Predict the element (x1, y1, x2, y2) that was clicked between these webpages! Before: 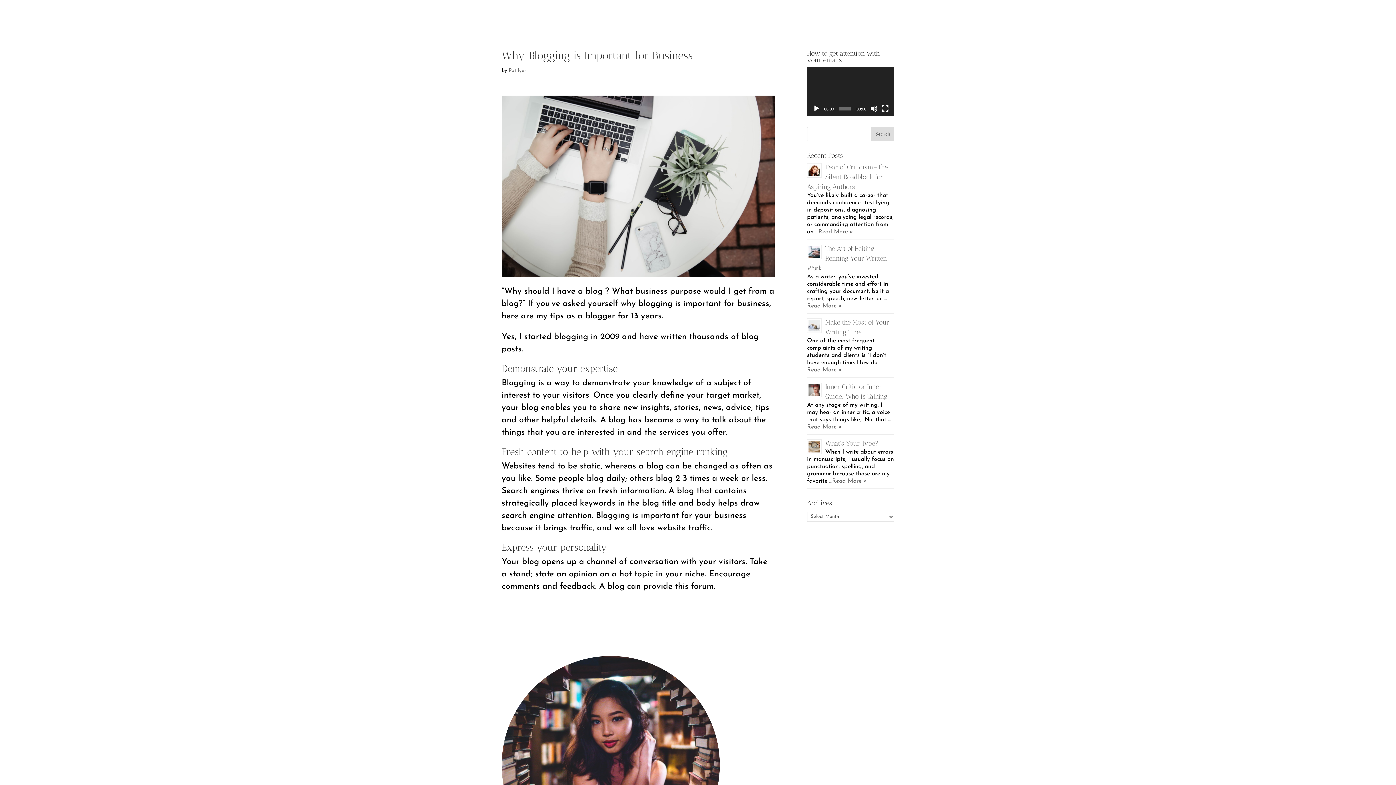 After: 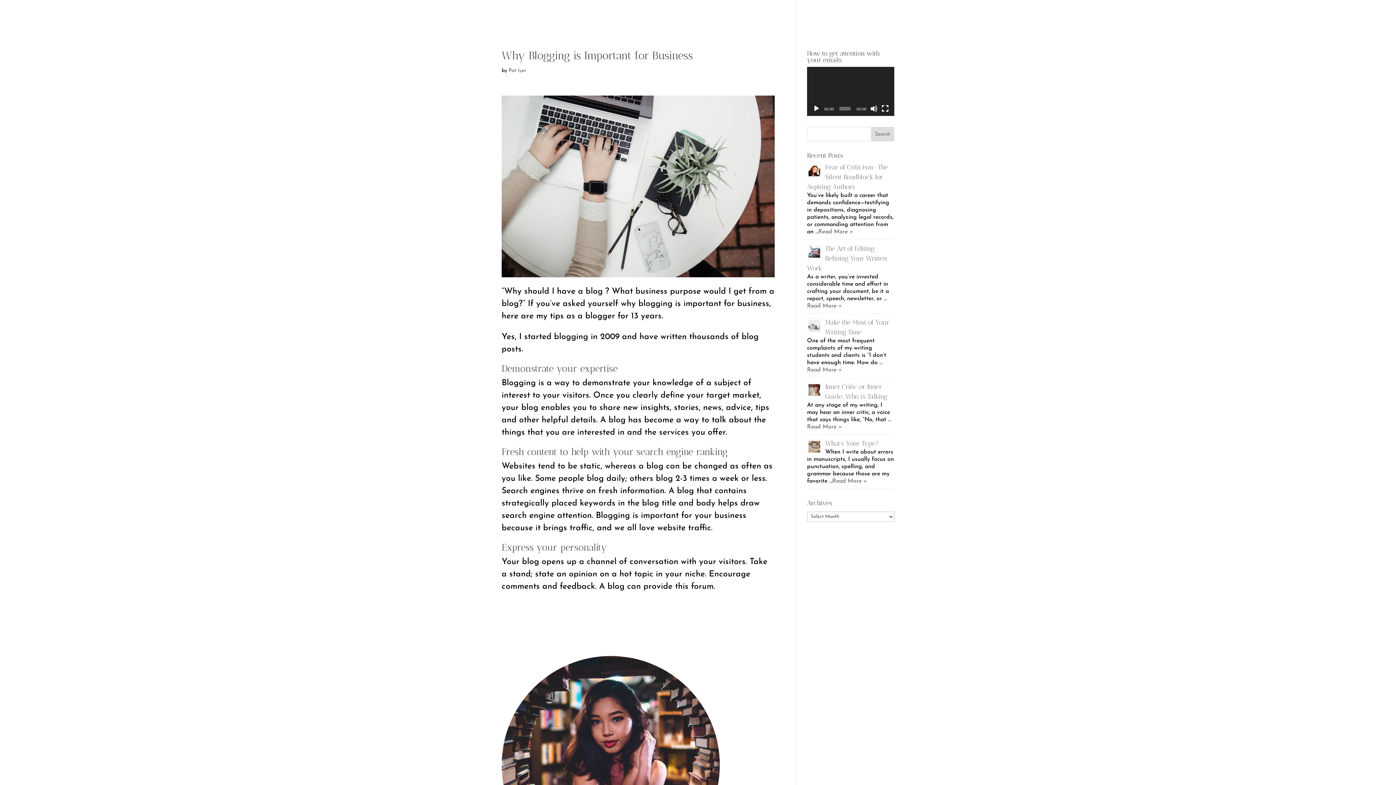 Action: bbox: (813, 105, 820, 112) label: Play